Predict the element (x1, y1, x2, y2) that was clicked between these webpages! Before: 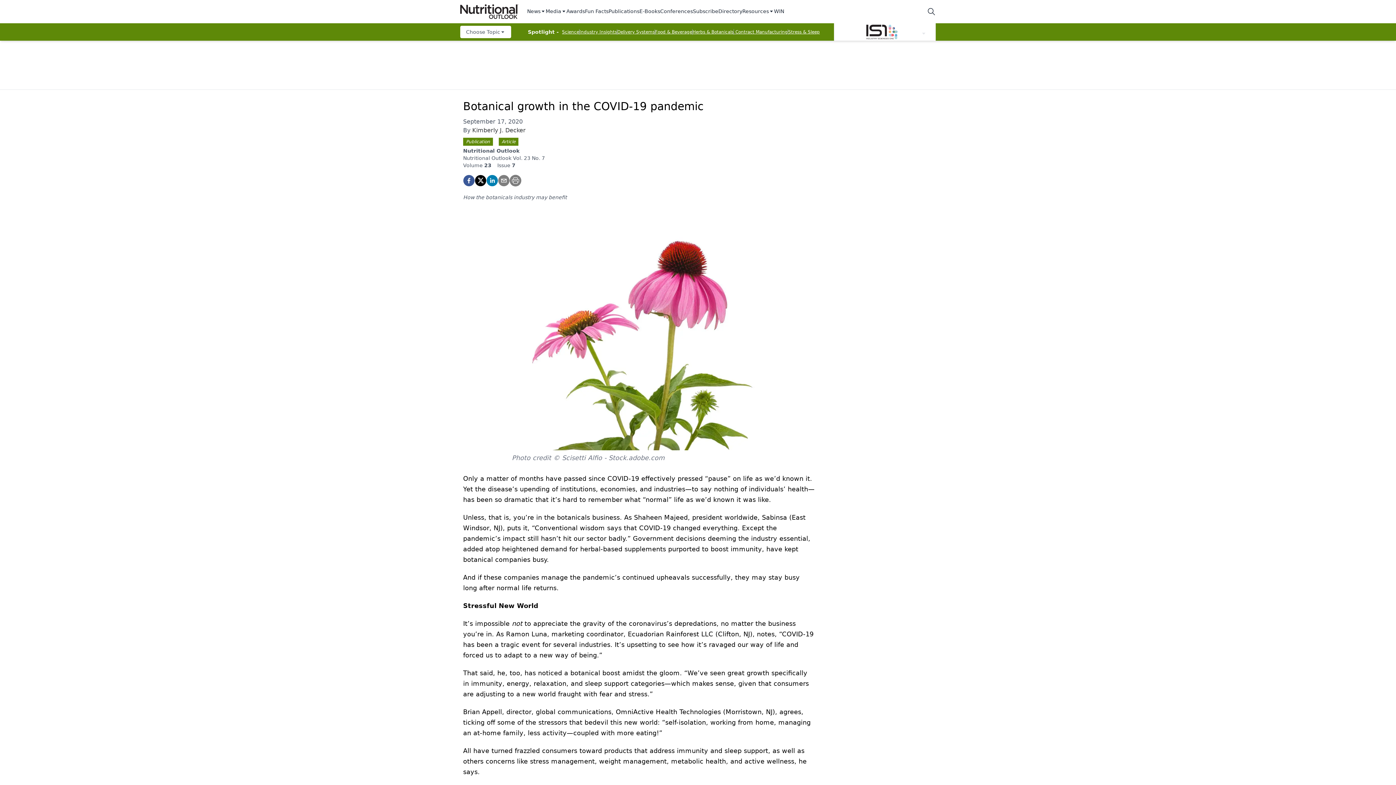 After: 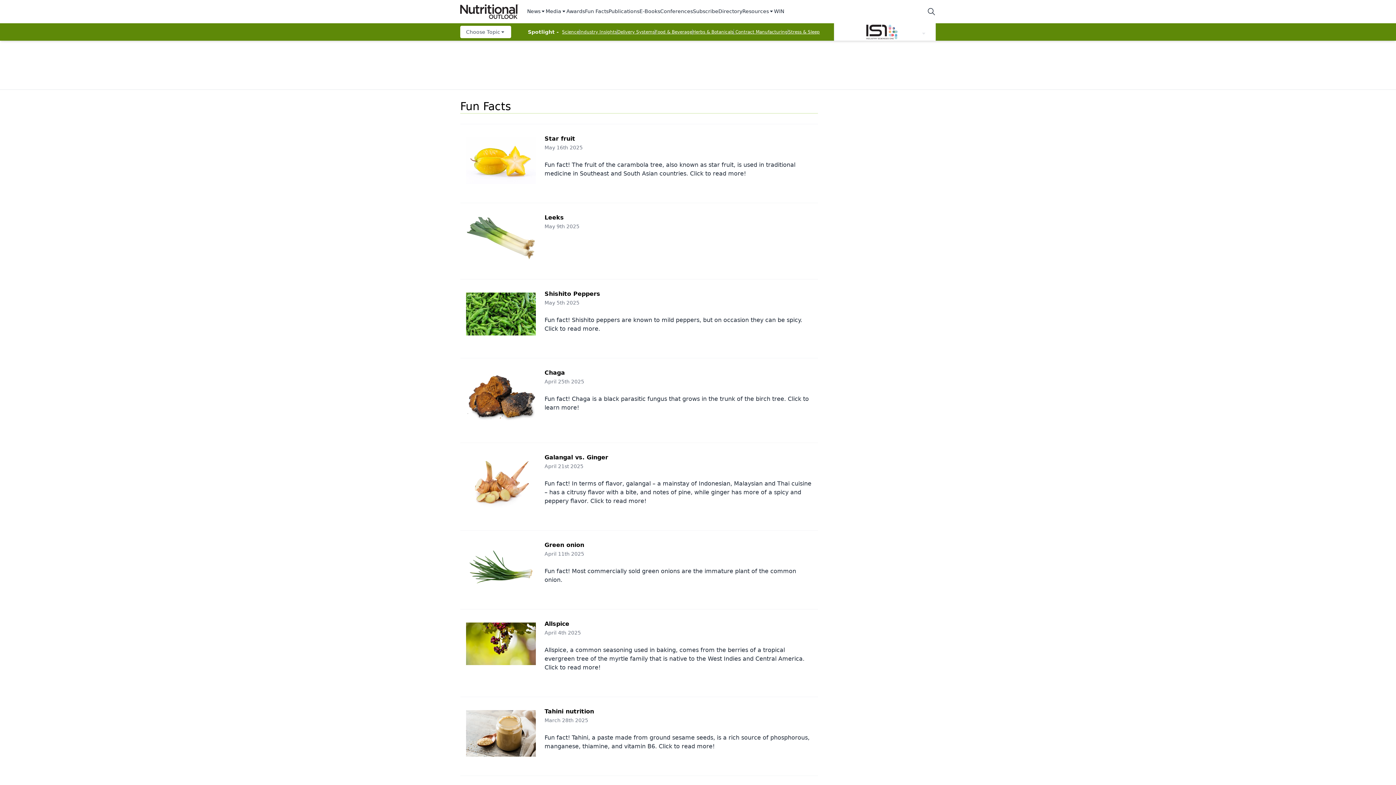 Action: bbox: (585, 7, 608, 15) label: Fun Facts